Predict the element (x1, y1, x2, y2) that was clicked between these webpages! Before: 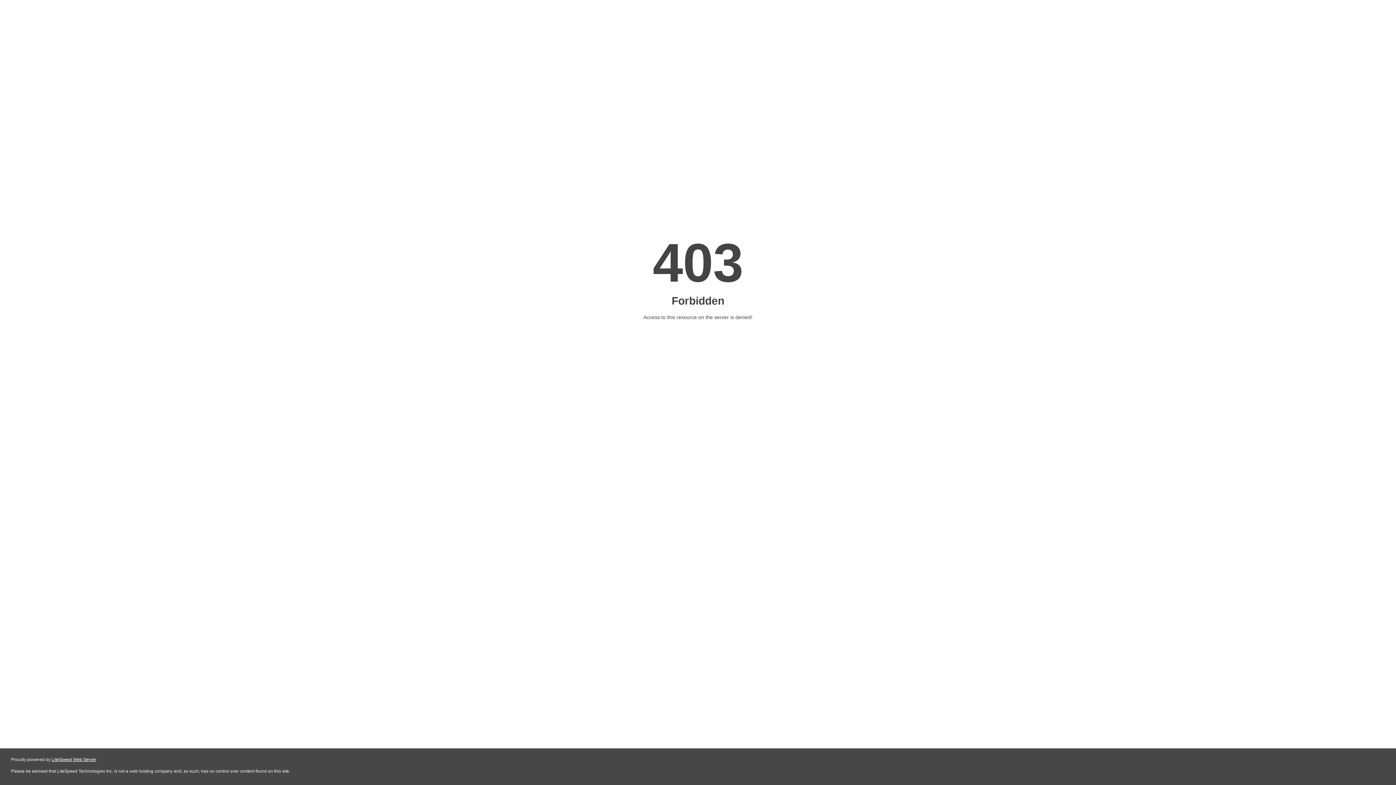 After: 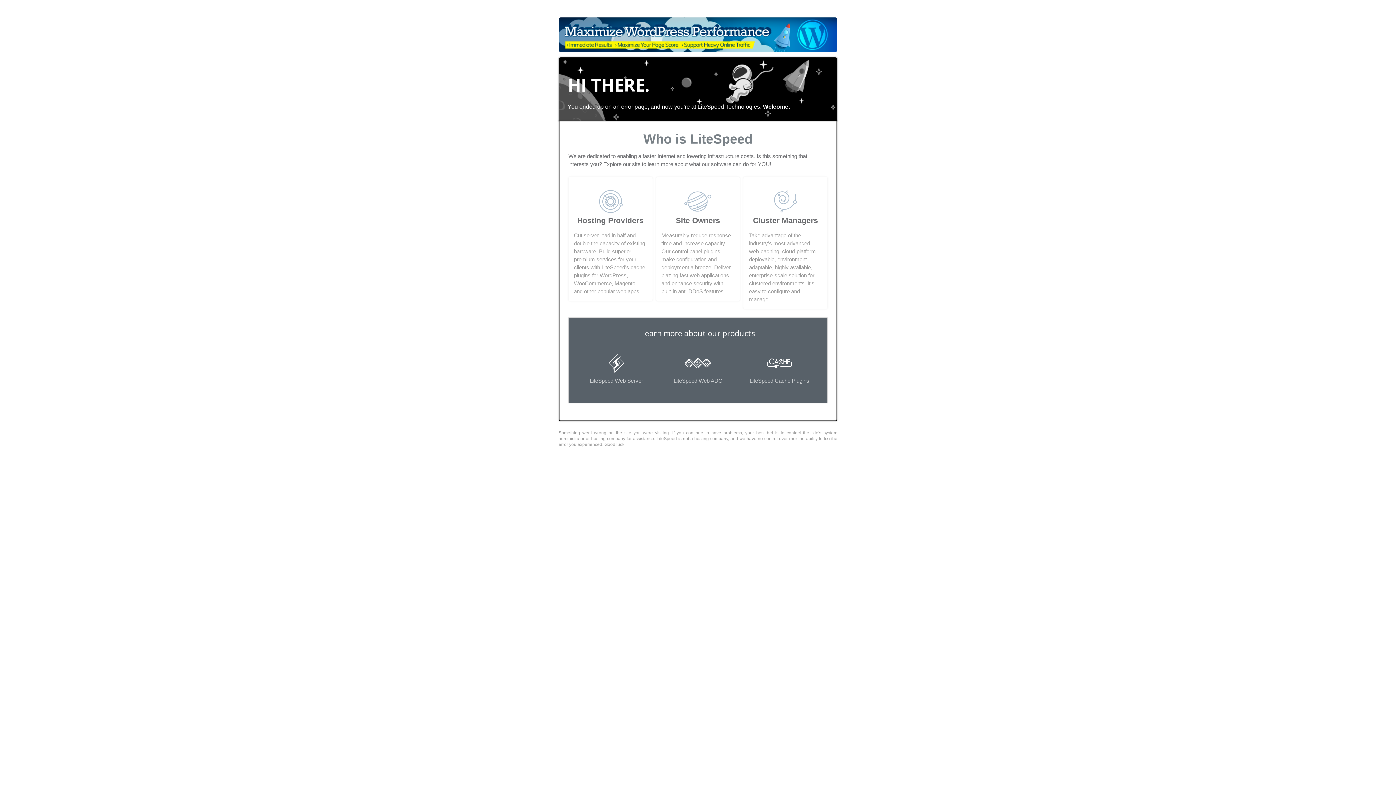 Action: bbox: (51, 757, 96, 762) label: LiteSpeed Web Server